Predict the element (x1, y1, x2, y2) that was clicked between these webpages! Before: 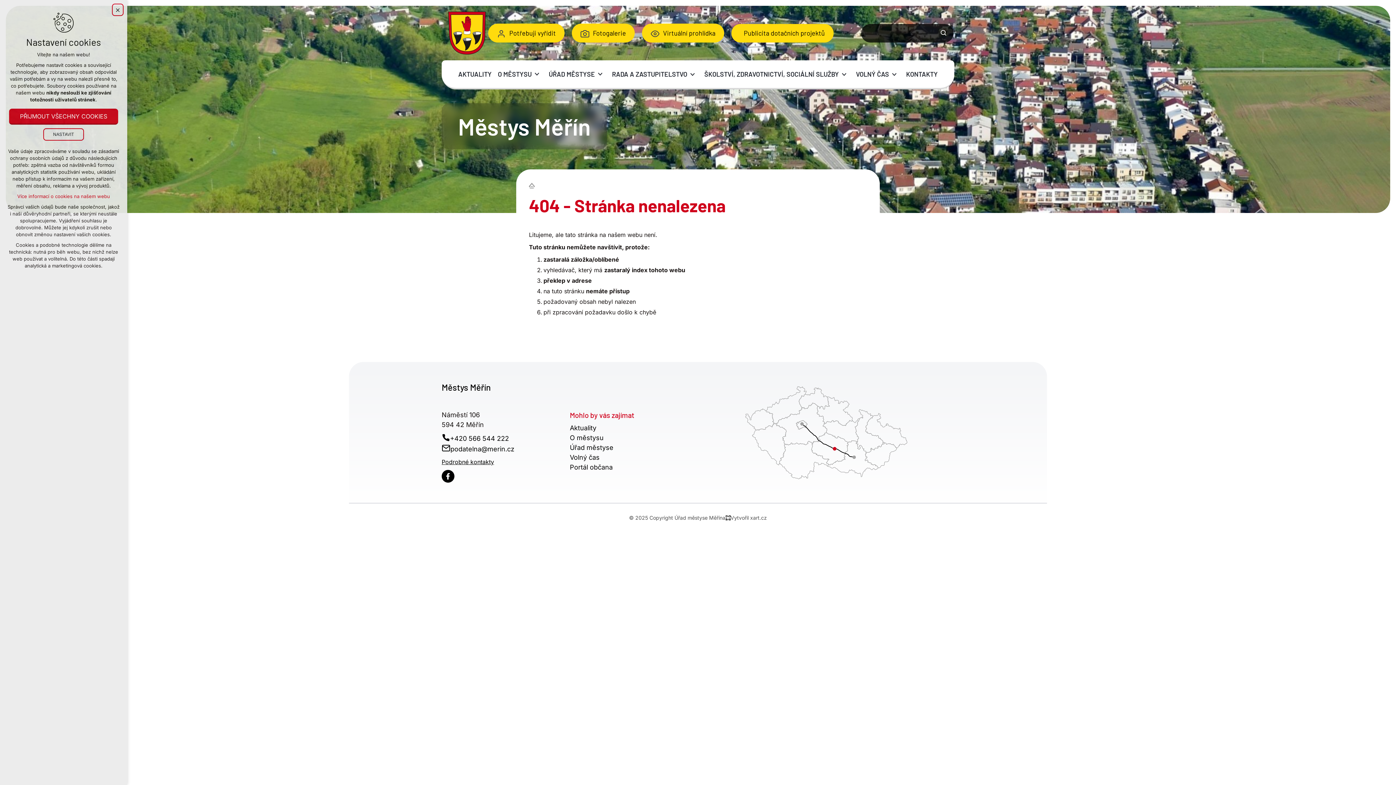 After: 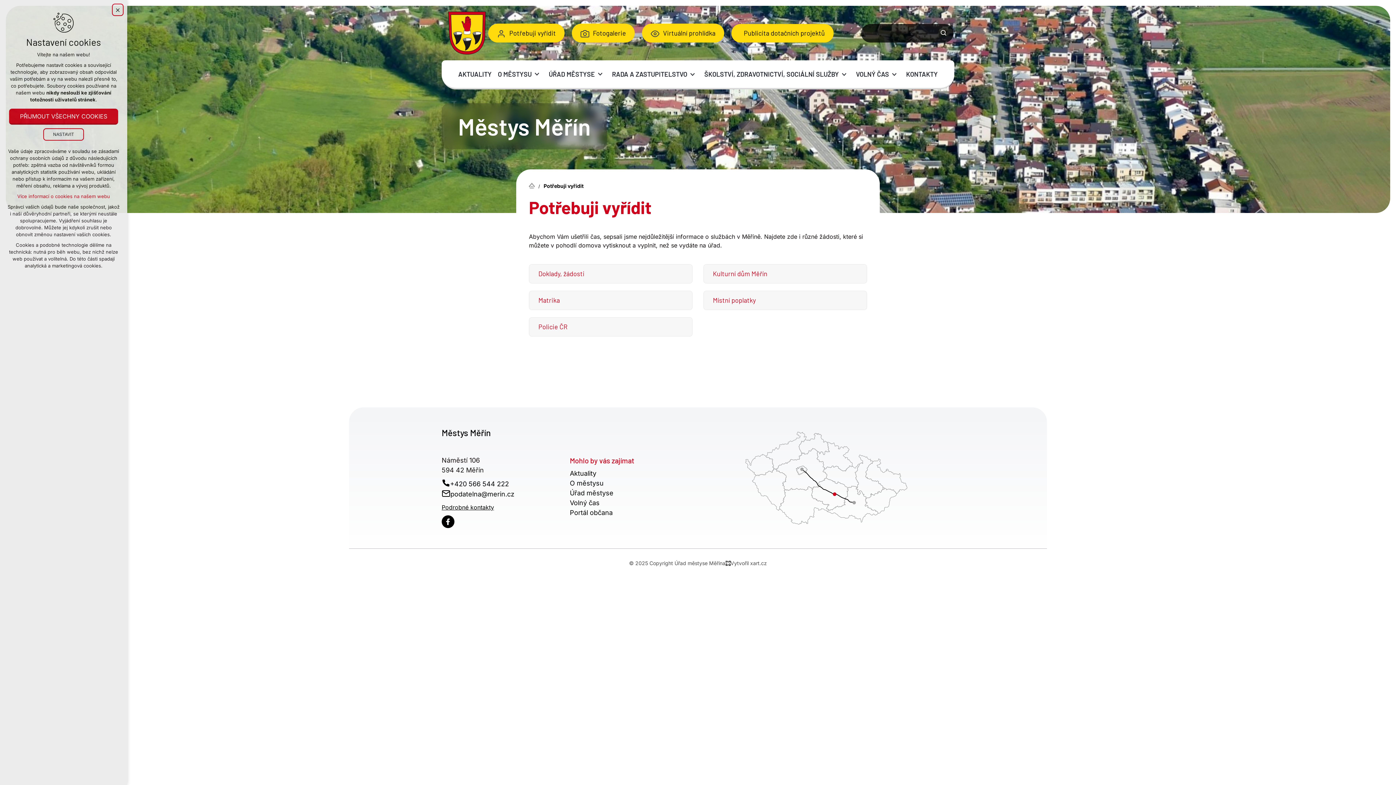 Action: bbox: (488, 23, 564, 42) label: Potřebuji vyřídit